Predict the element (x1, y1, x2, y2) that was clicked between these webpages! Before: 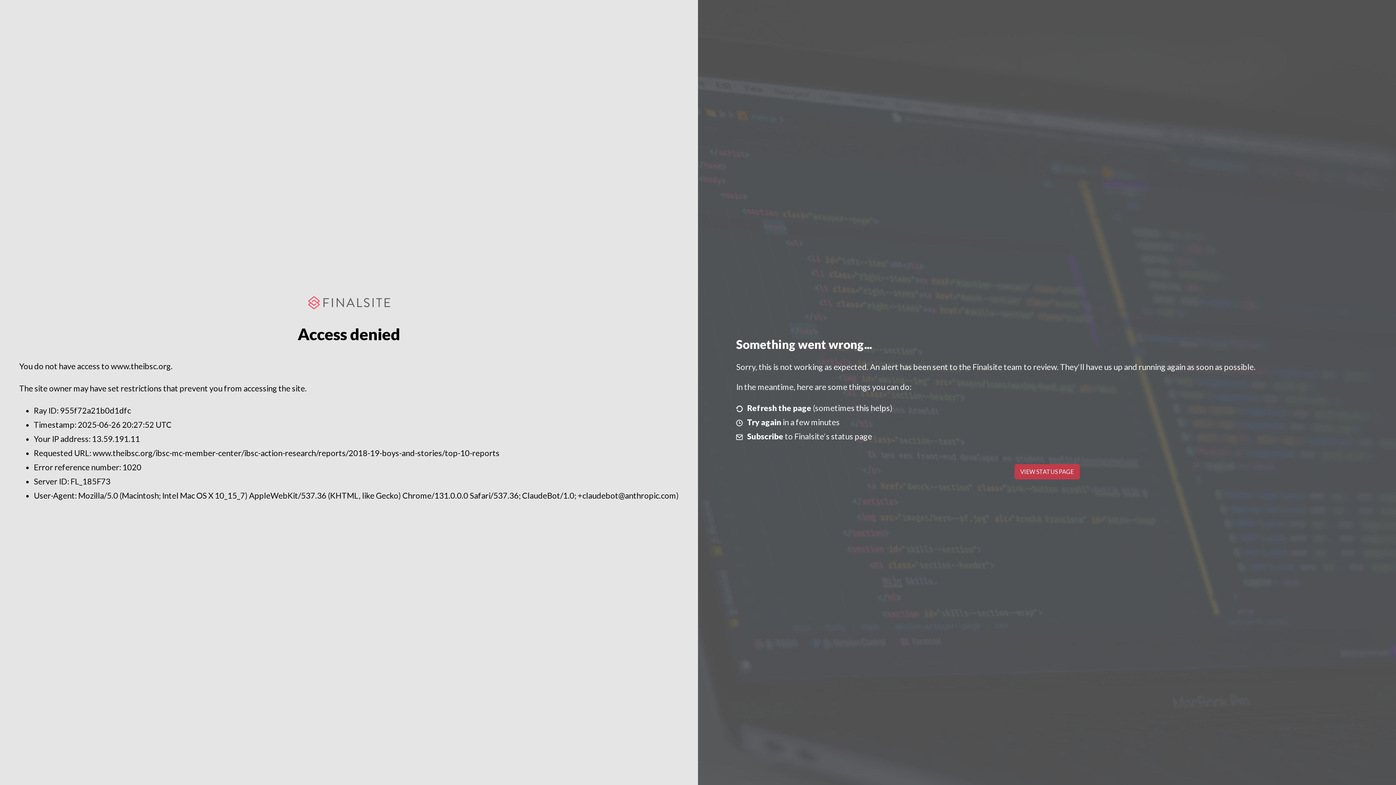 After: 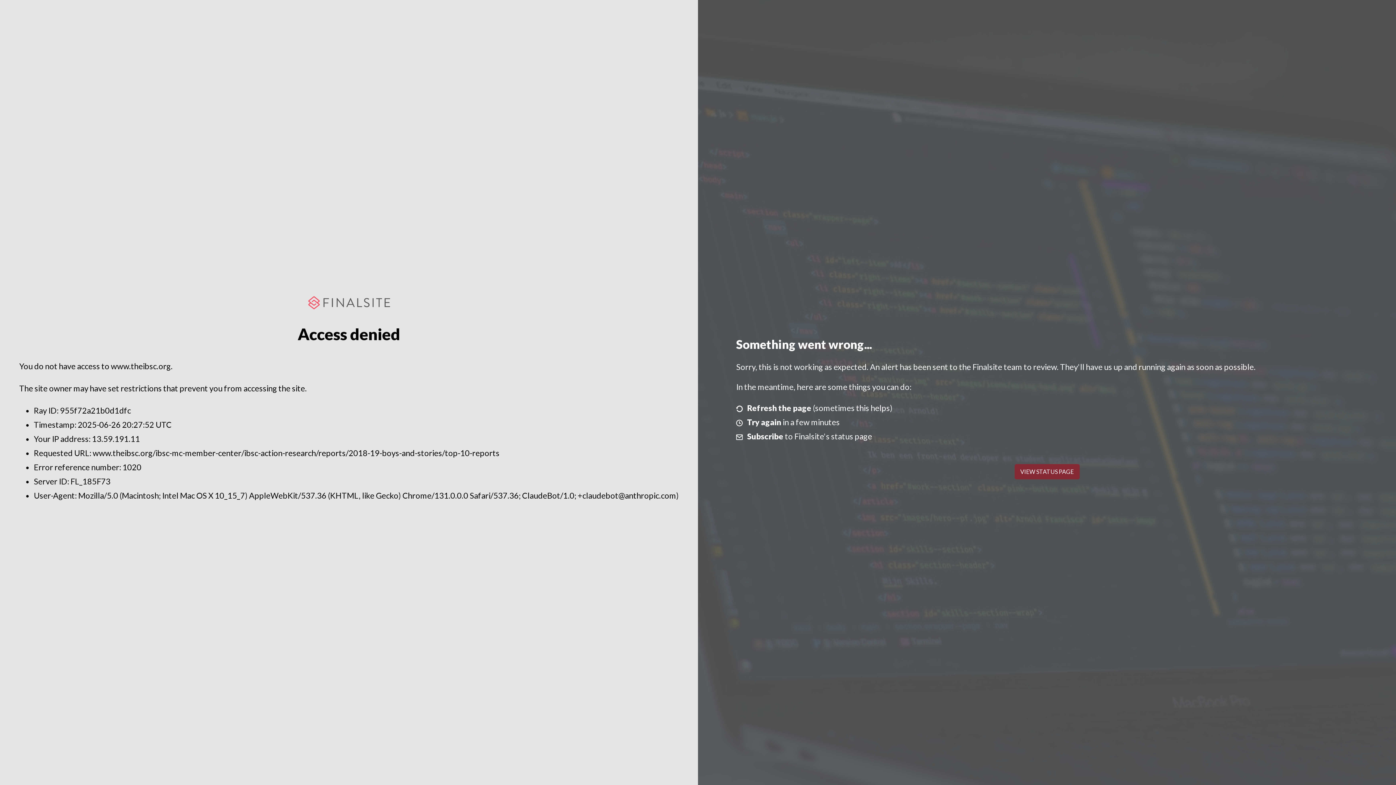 Action: bbox: (1014, 464, 1079, 479) label: VIEW STATUS PAGE